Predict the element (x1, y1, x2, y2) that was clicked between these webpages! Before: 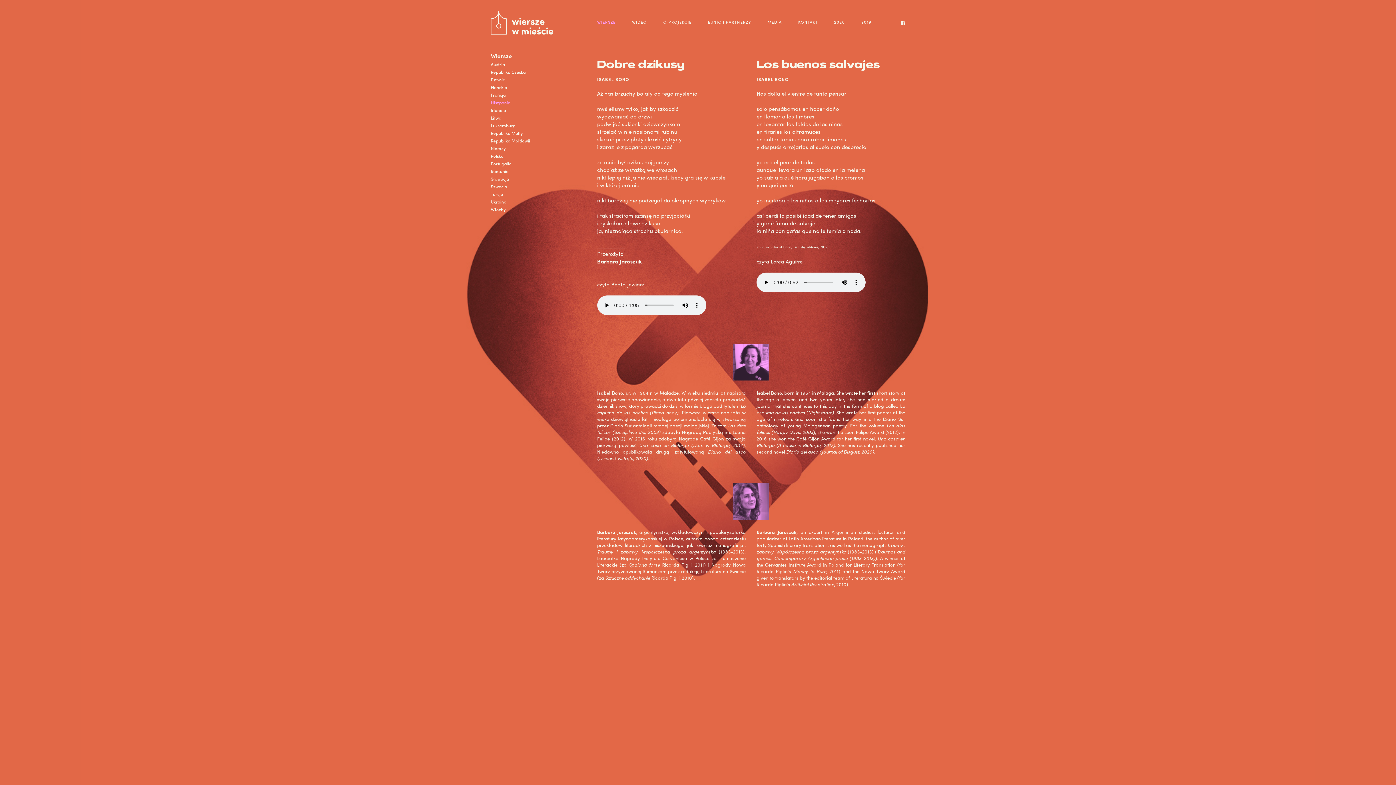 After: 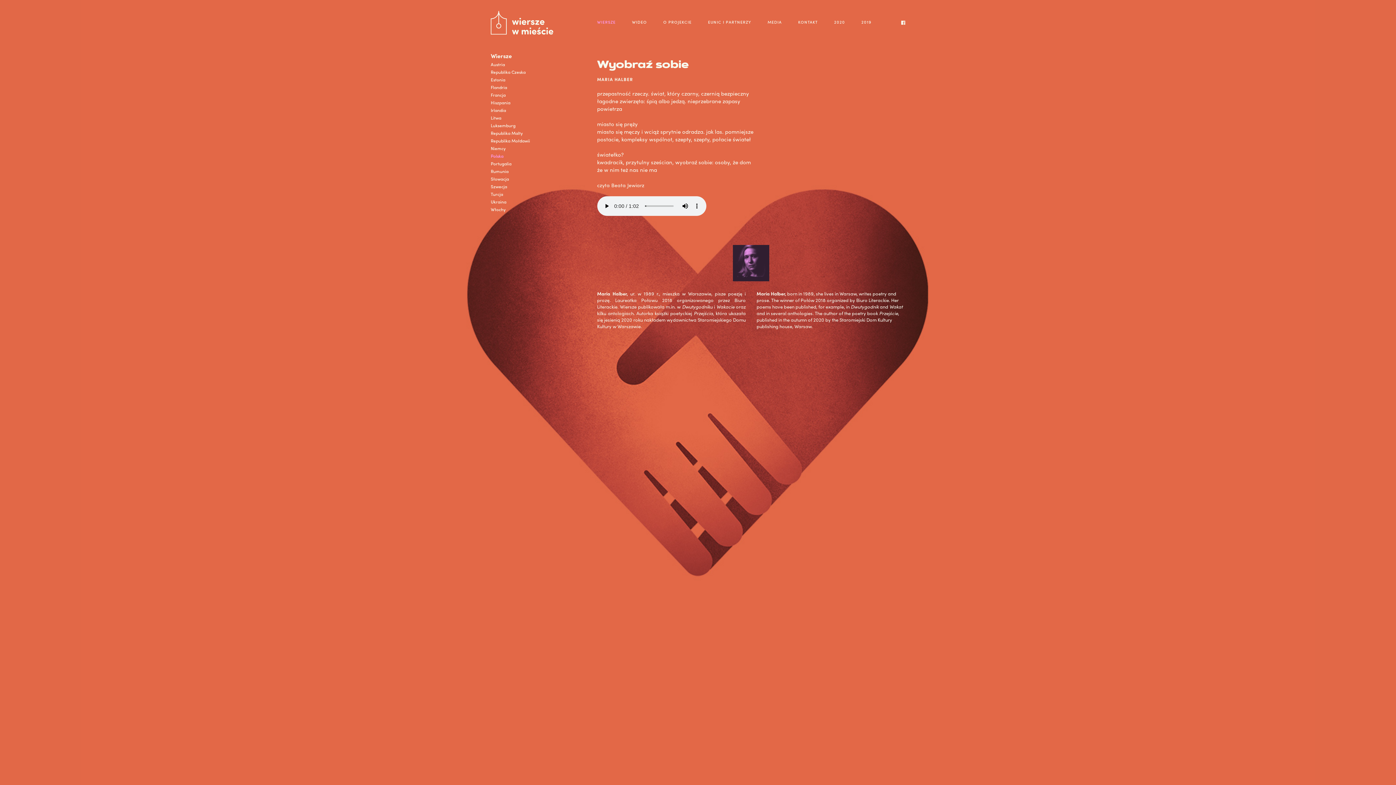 Action: bbox: (490, 152, 586, 159) label: Polska